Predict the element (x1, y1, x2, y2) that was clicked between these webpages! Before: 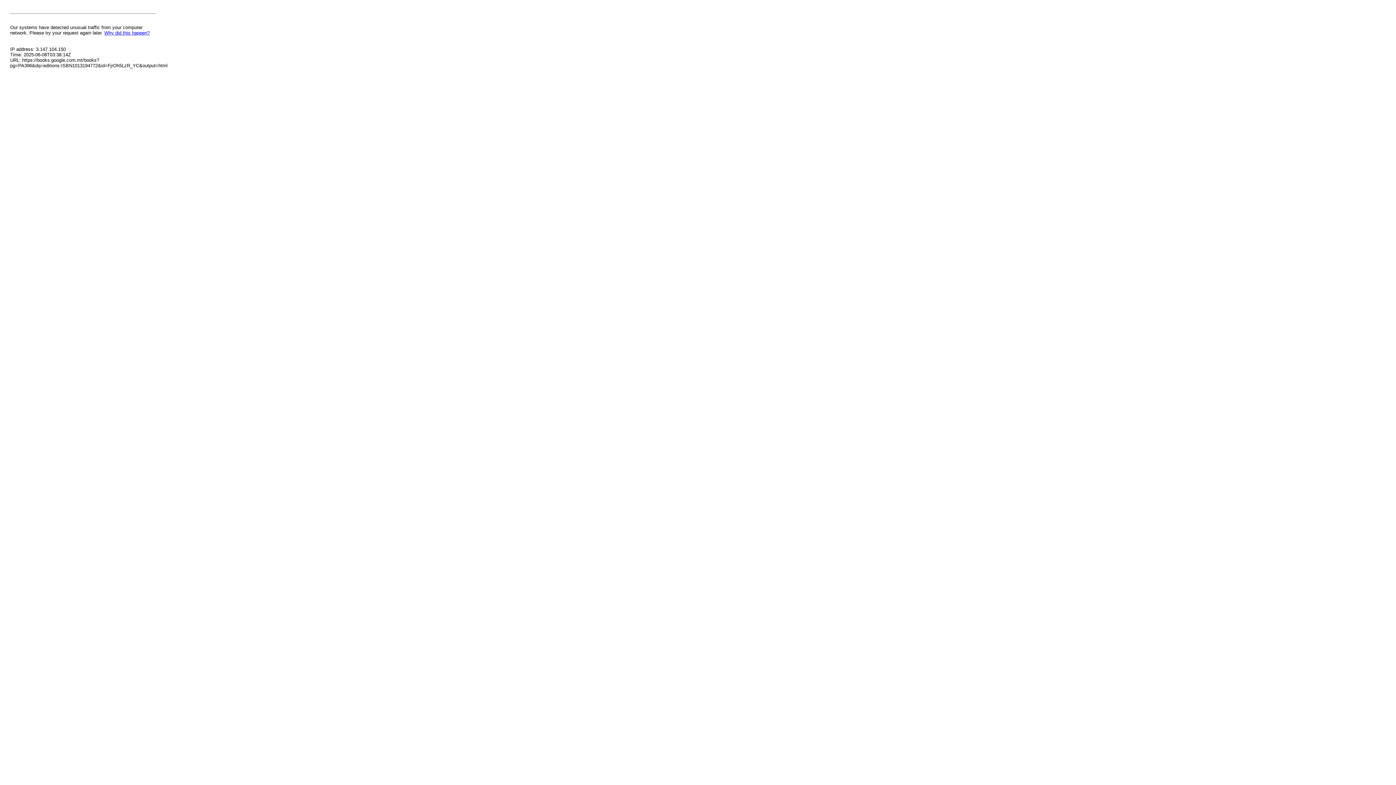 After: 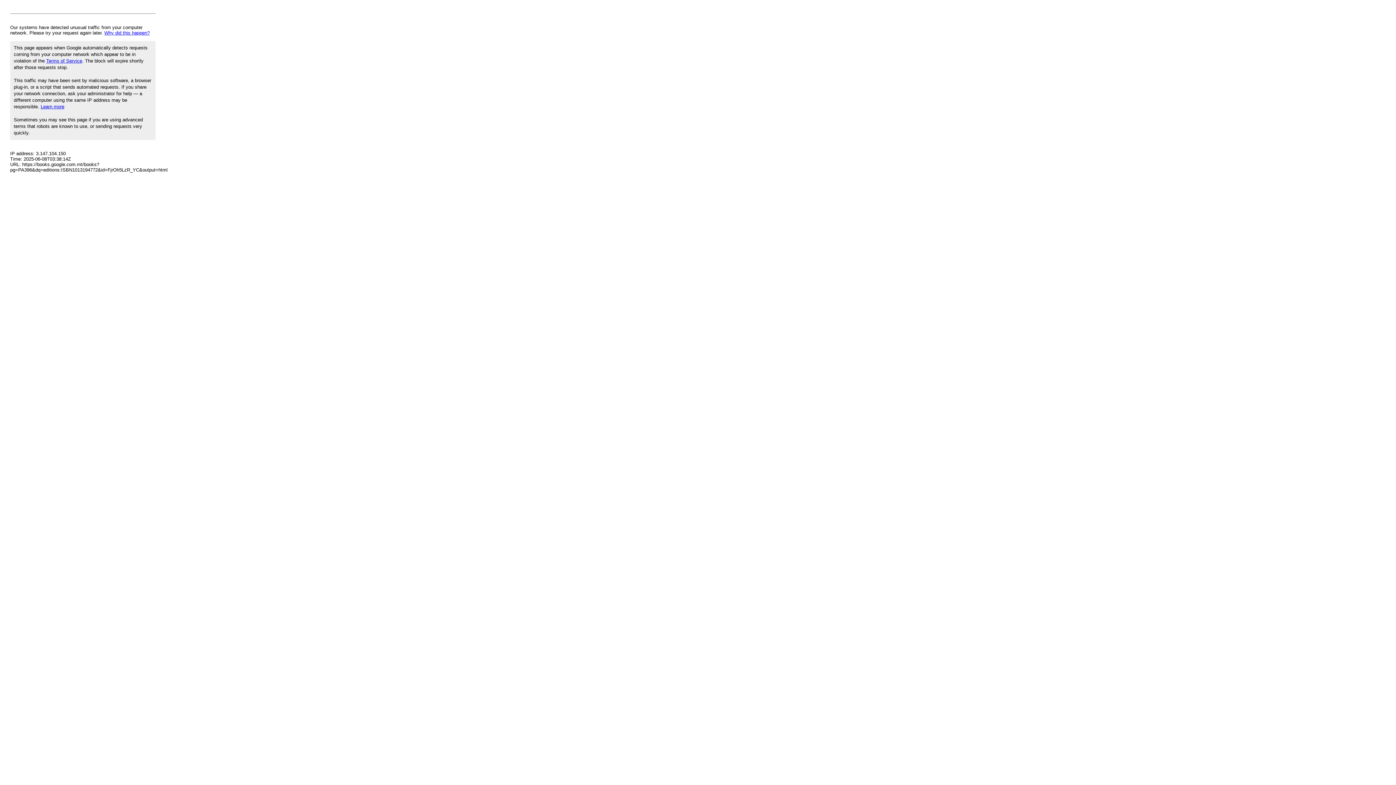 Action: bbox: (104, 30, 149, 35) label: Why did this happen?